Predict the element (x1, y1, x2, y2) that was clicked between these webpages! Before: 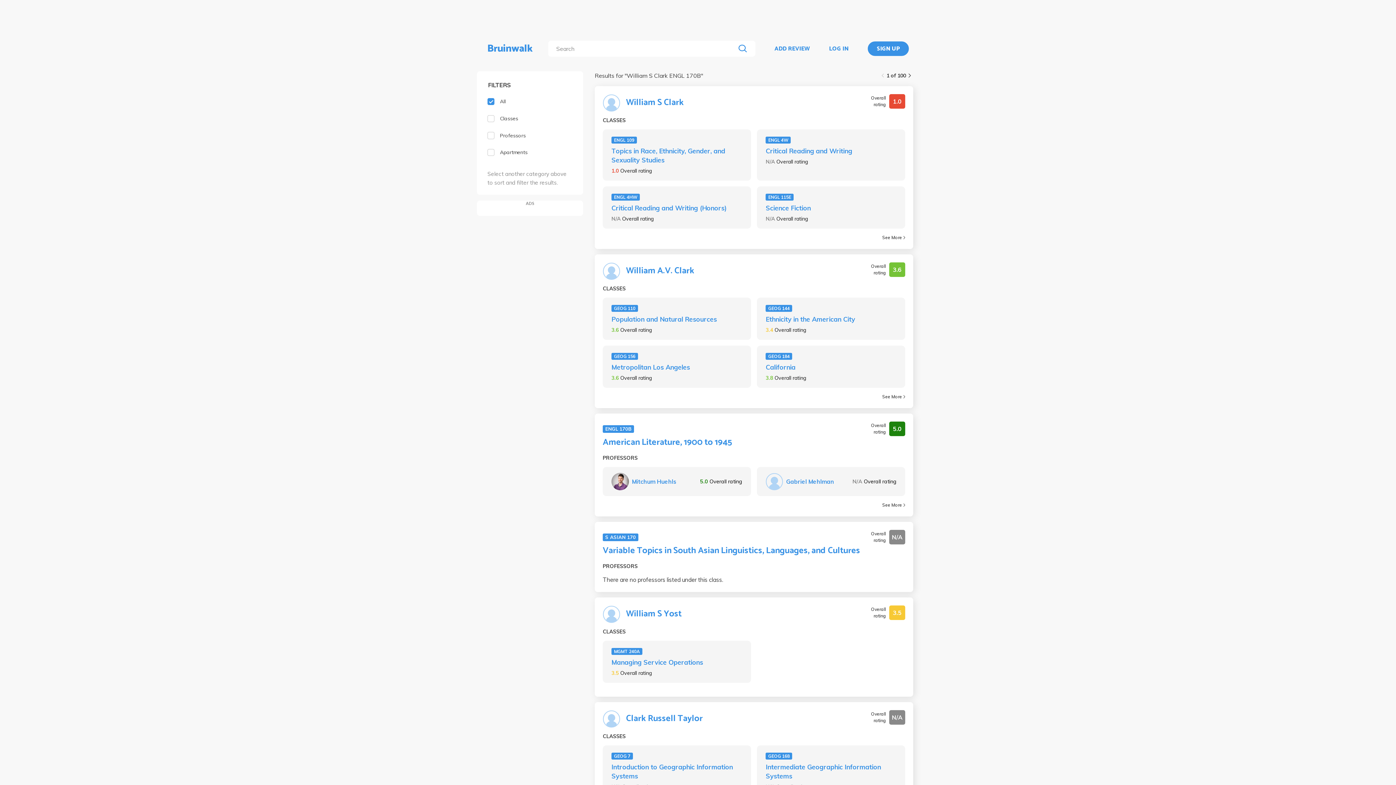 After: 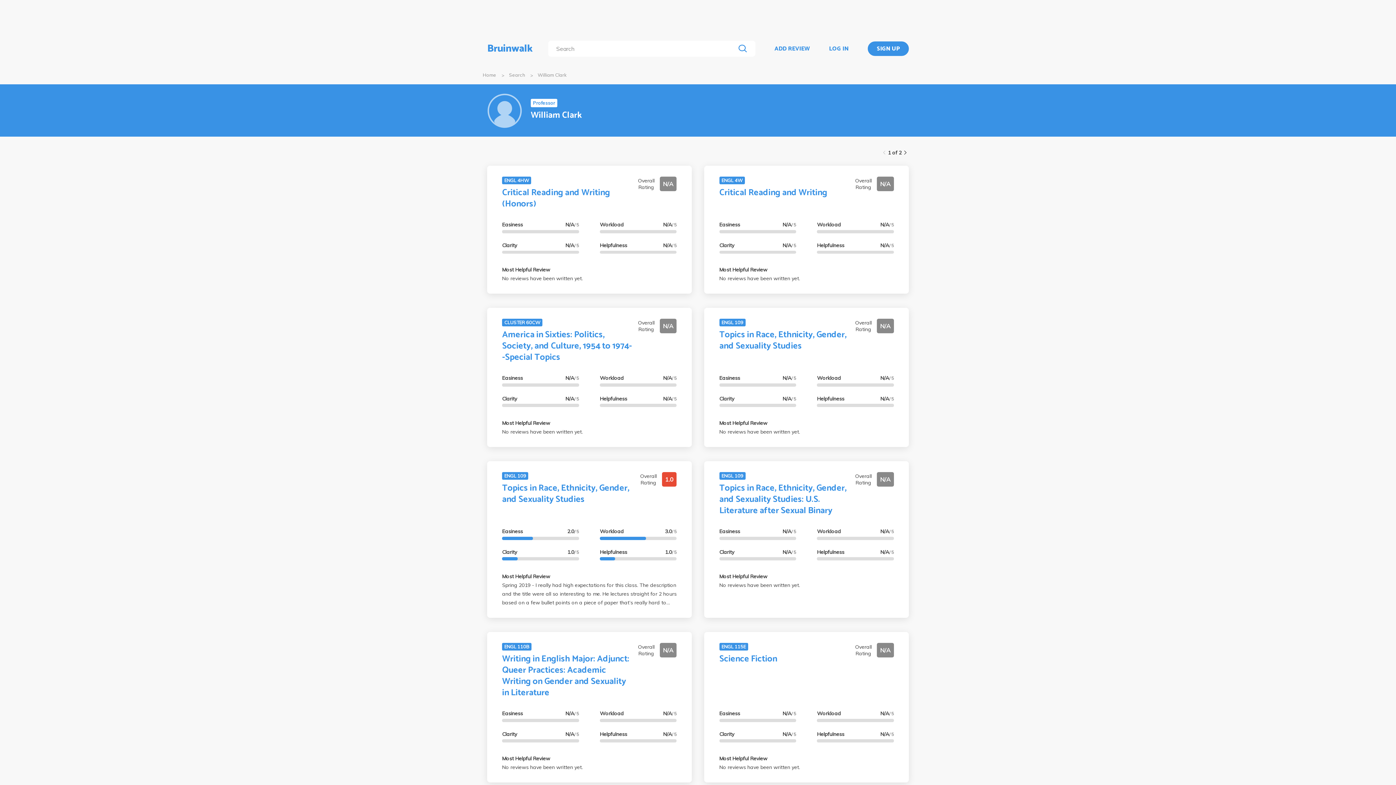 Action: bbox: (602, 94, 620, 111)